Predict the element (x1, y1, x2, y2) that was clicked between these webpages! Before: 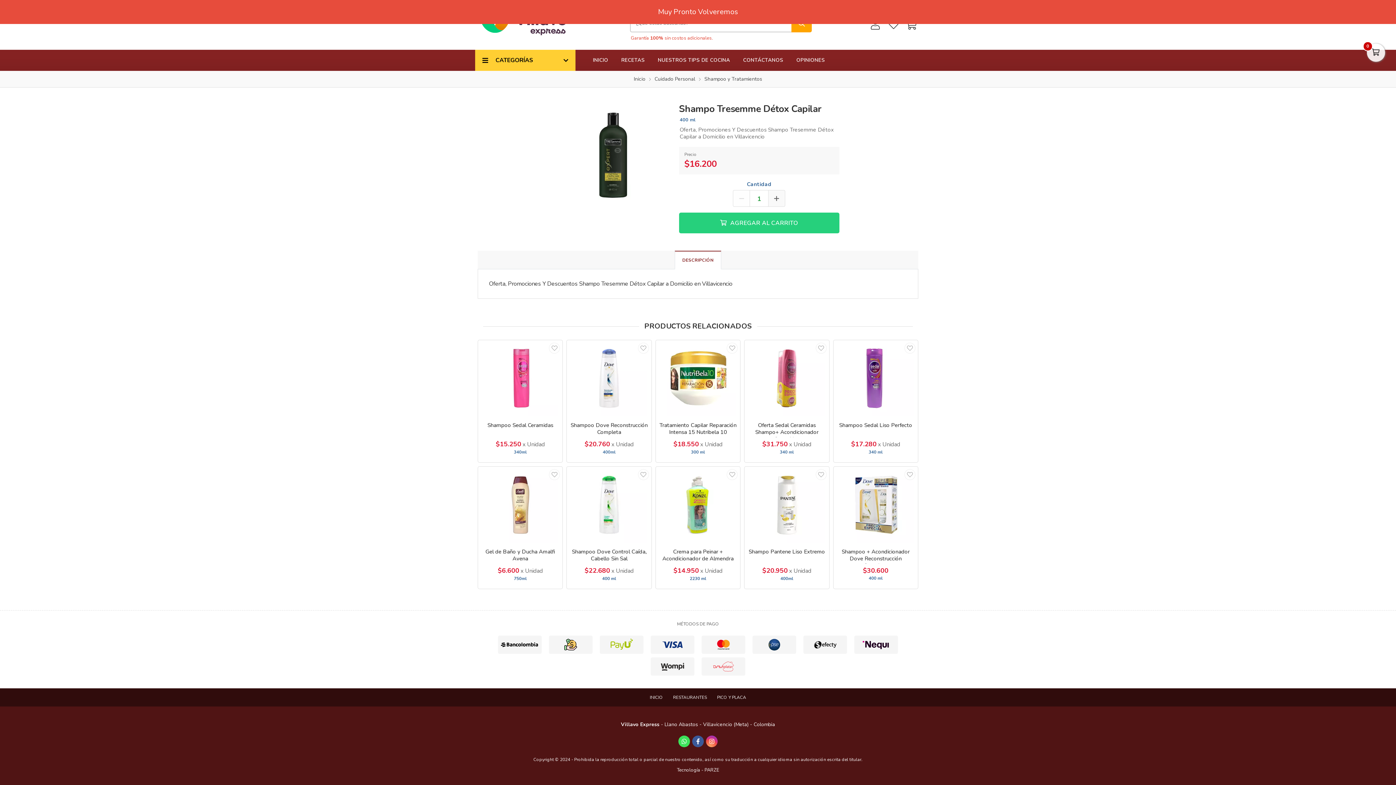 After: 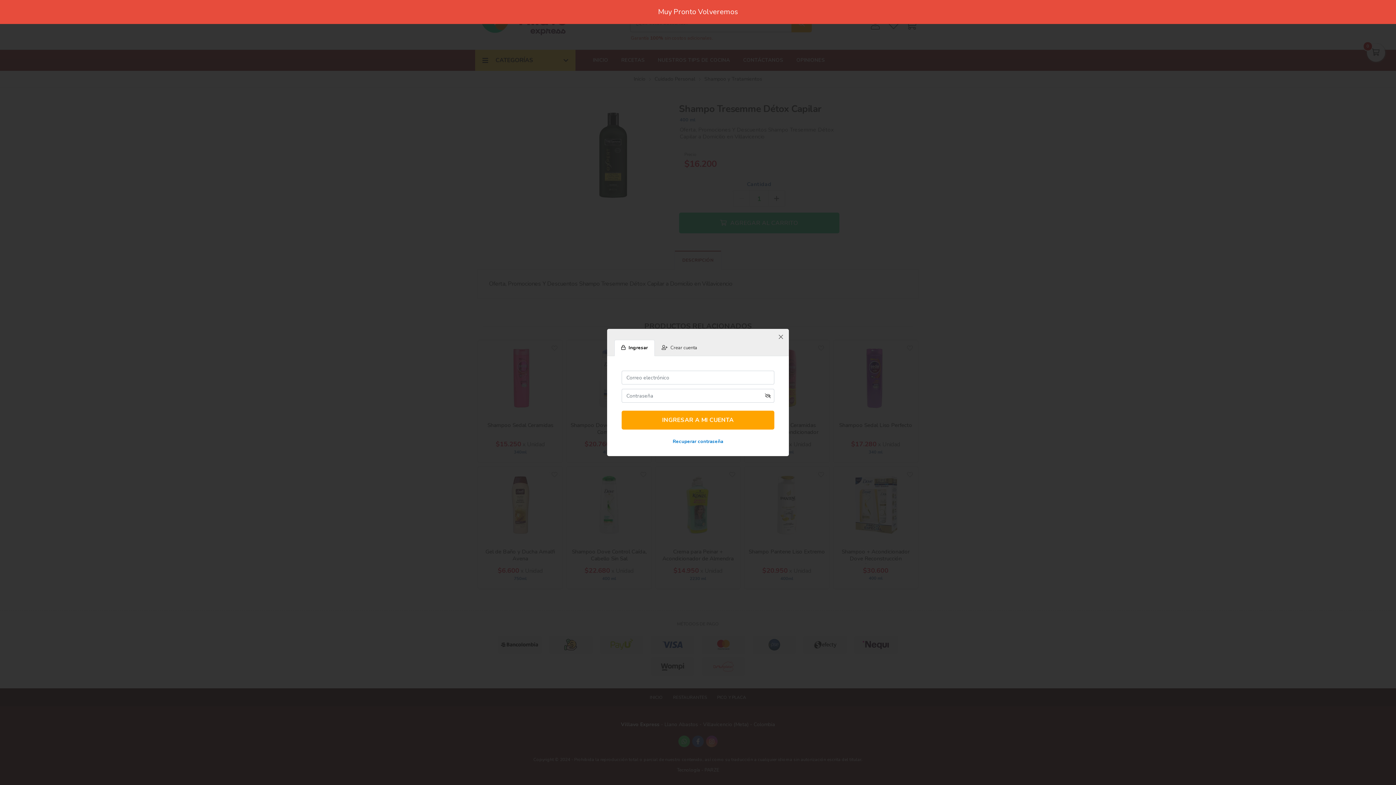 Action: bbox: (549, 342, 560, 353)